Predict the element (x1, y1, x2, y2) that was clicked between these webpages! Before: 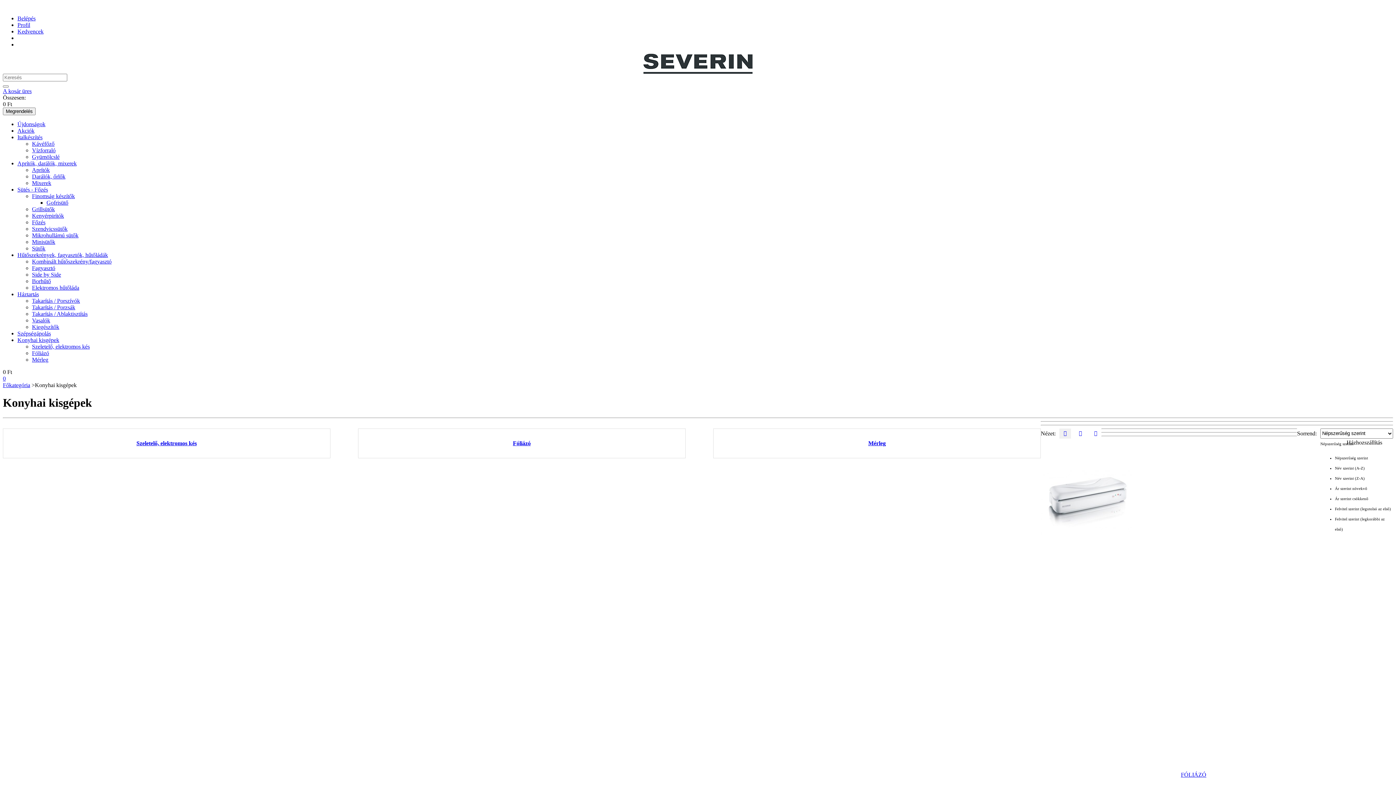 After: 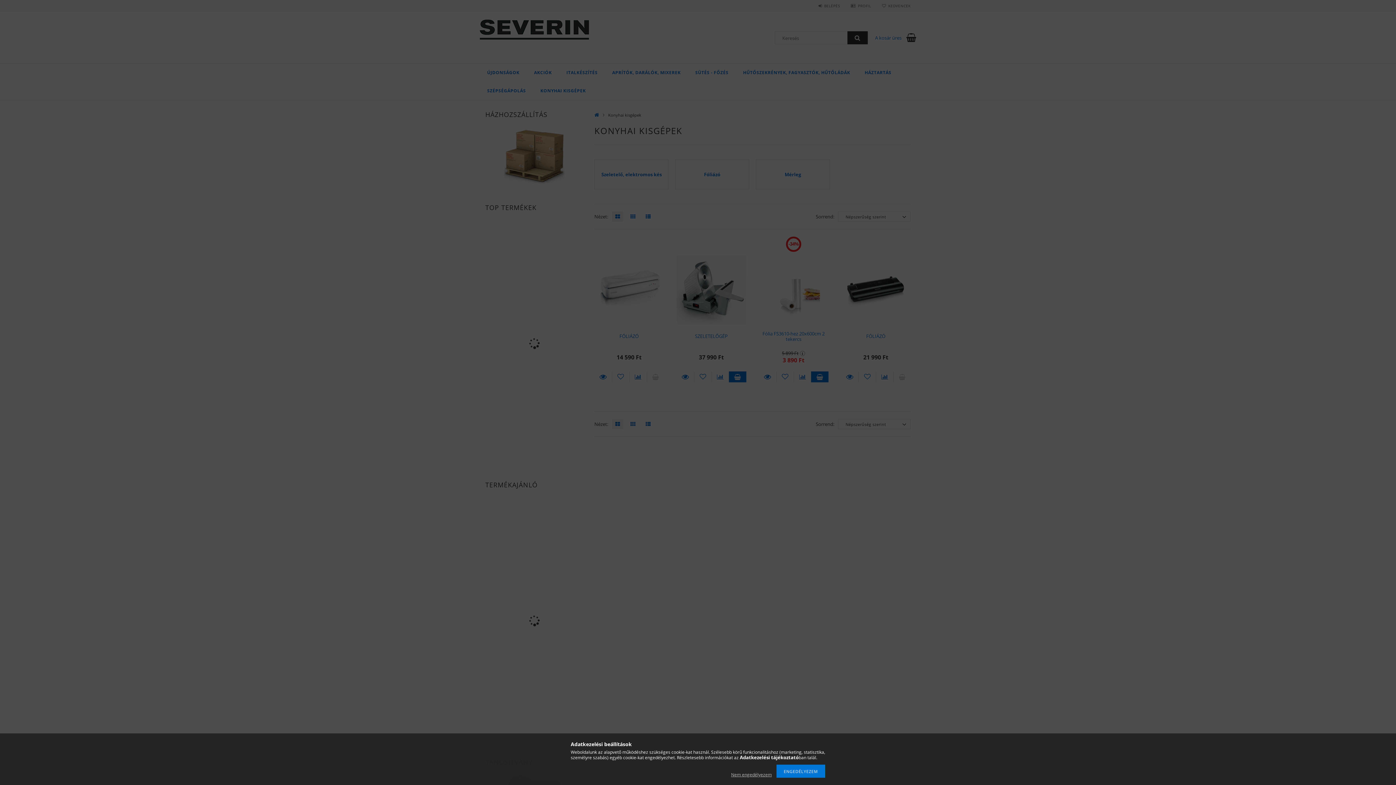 Action: bbox: (17, 28, 43, 34) label: Kedvencek